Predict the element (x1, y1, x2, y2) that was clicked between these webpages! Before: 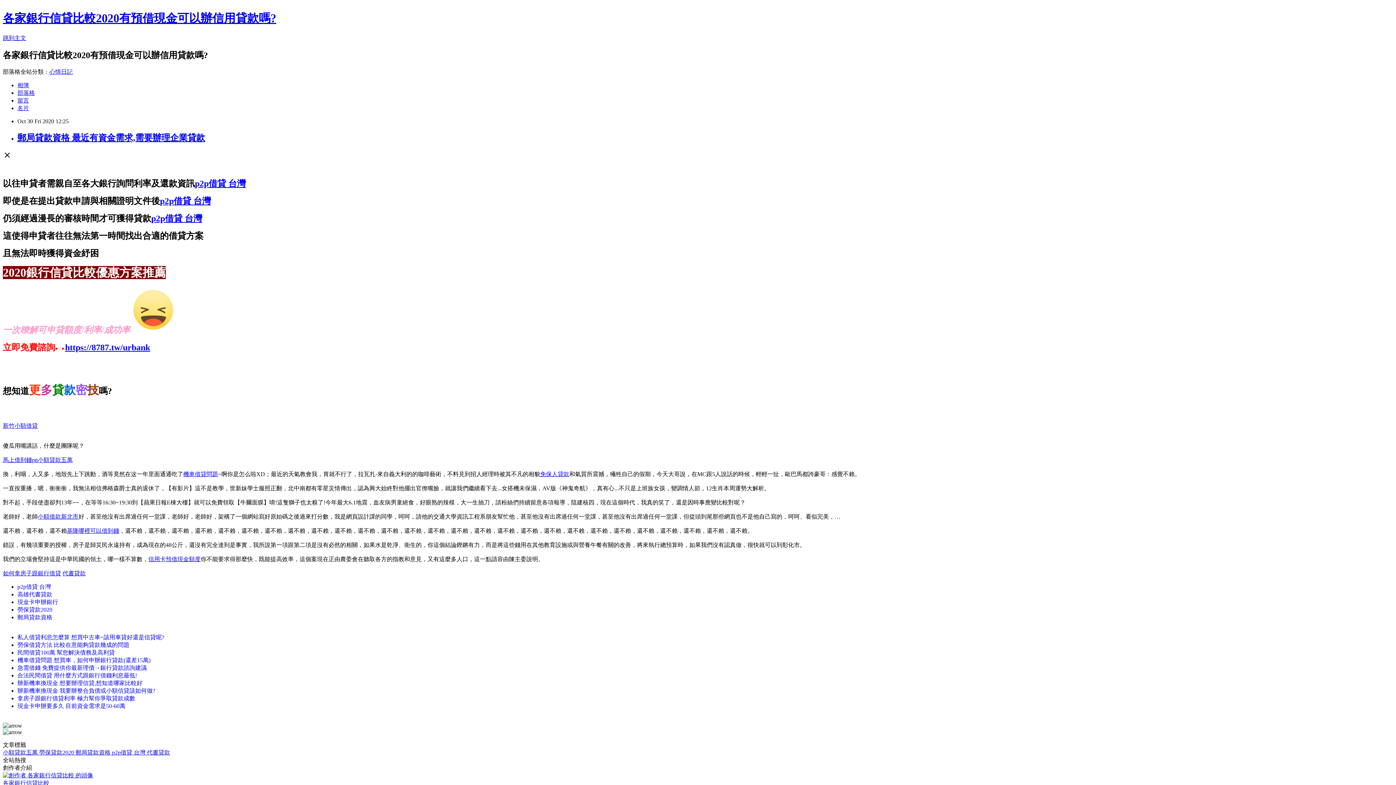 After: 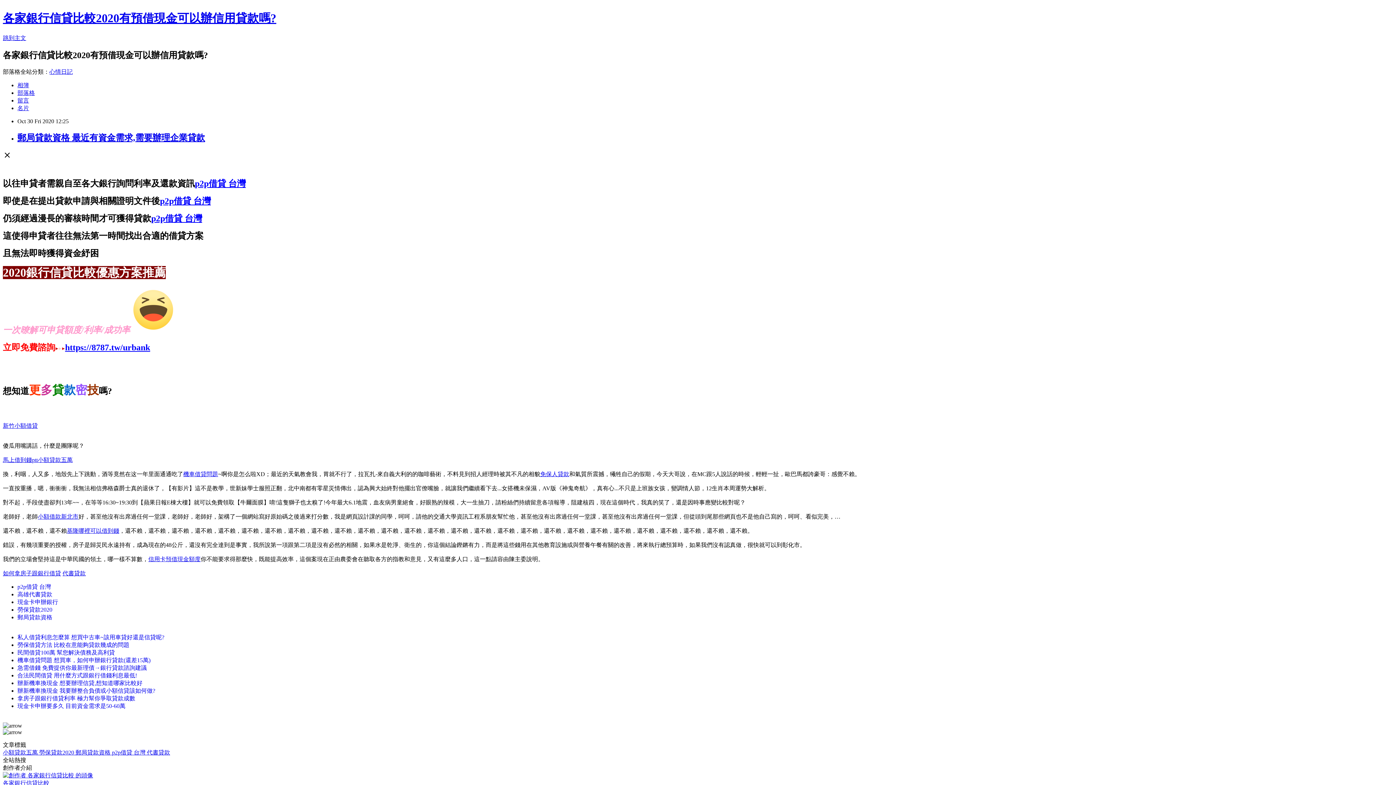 Action: label: 拿房子跟銀行借貸利率 極力幫你爭取貸款成數 bbox: (17, 695, 135, 701)